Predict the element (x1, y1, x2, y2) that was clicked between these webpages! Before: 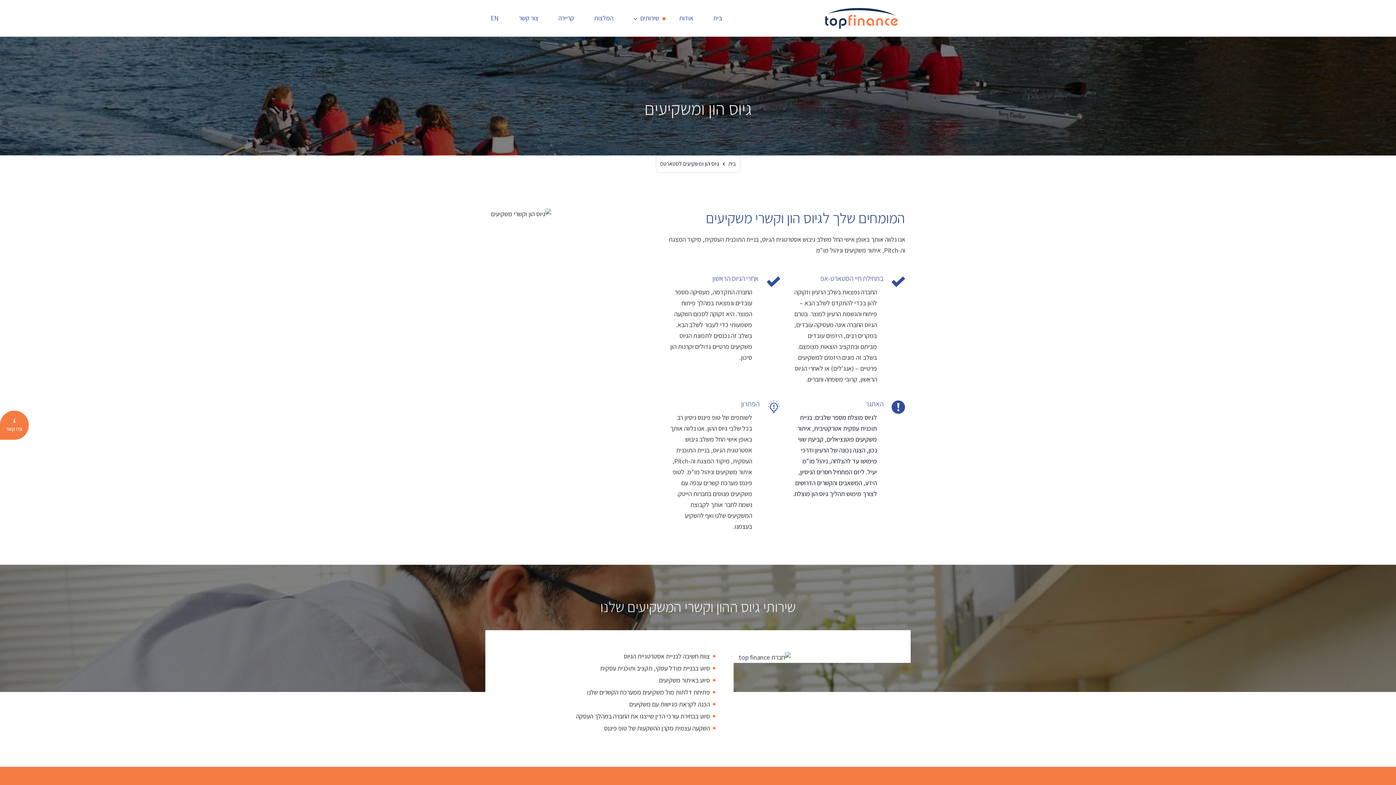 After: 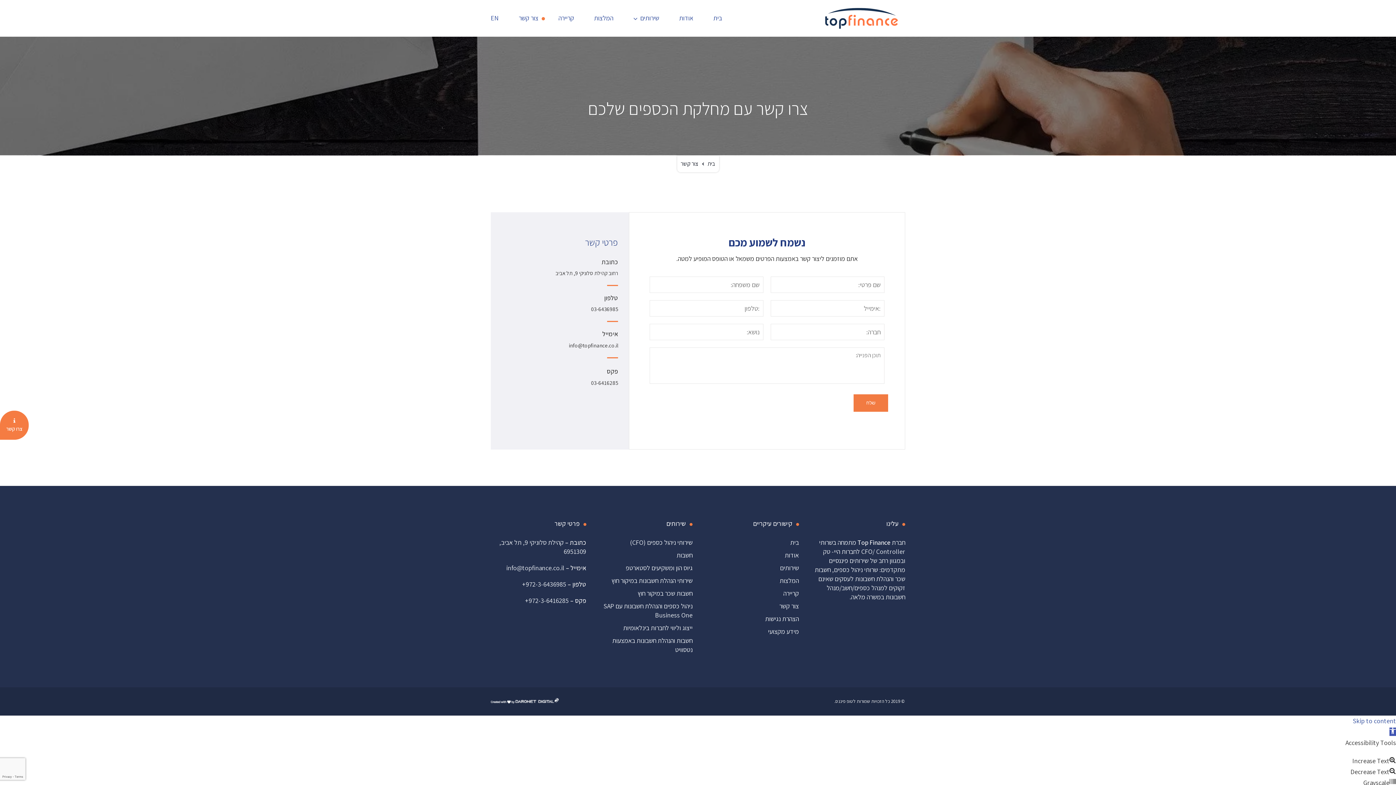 Action: label: צור קשר bbox: (518, 0, 545, 36)